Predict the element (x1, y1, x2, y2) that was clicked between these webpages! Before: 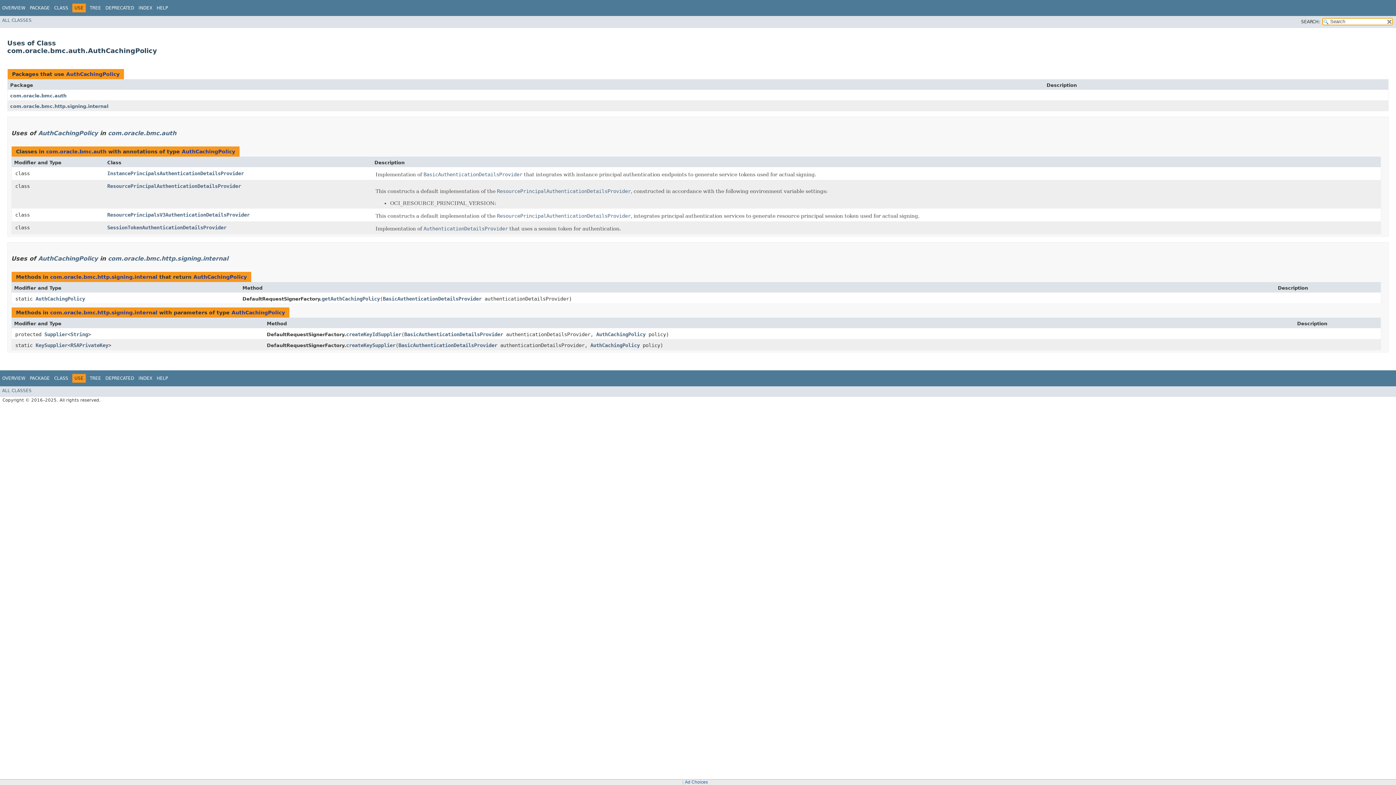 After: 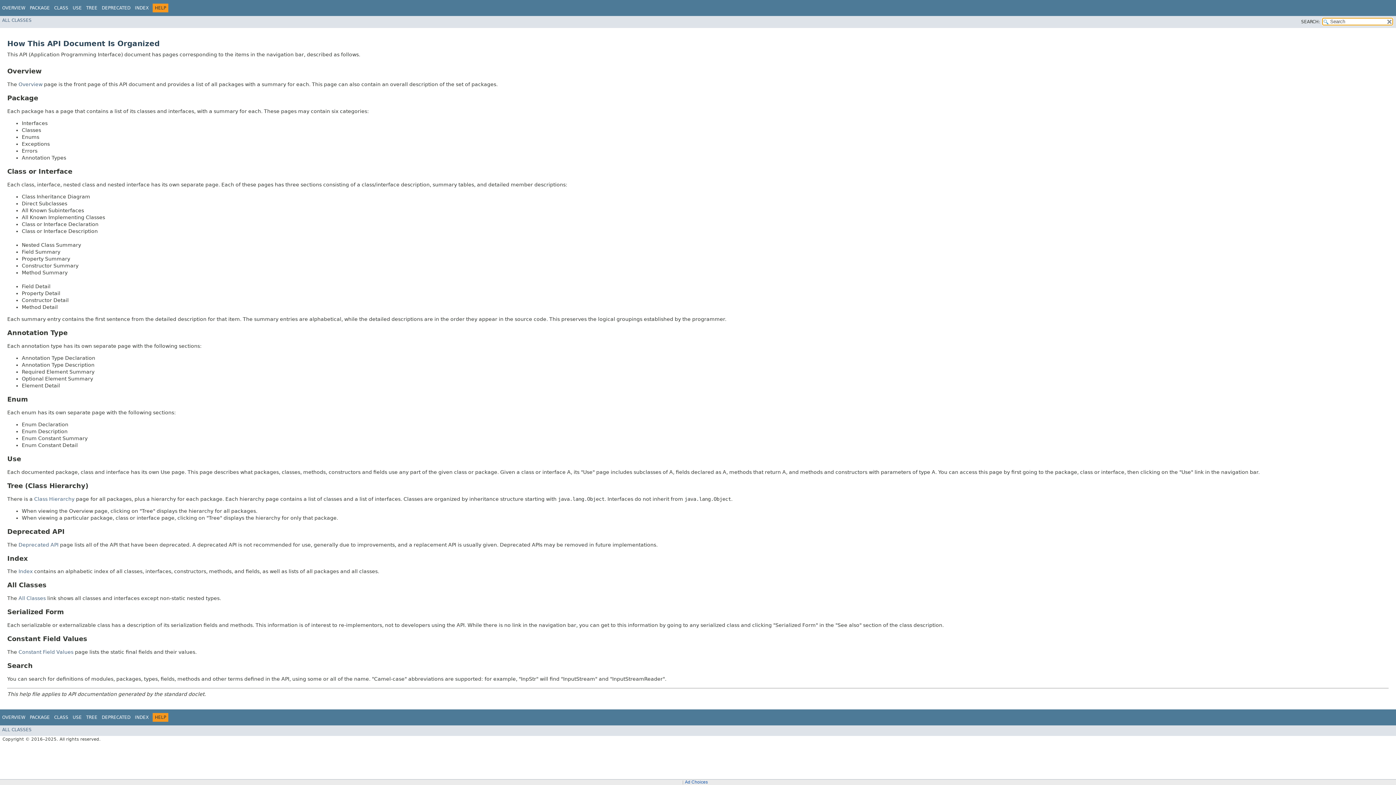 Action: label: HELP bbox: (156, 5, 168, 10)